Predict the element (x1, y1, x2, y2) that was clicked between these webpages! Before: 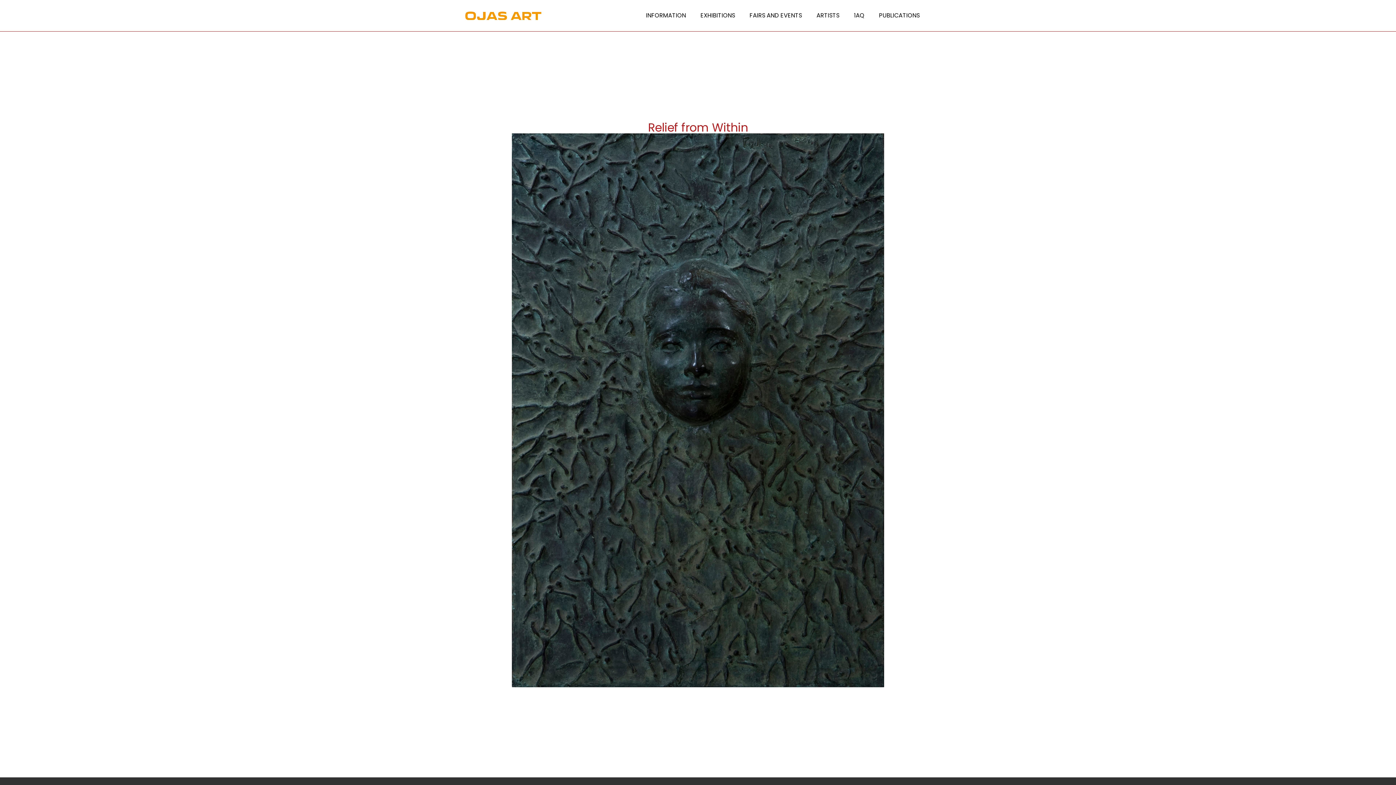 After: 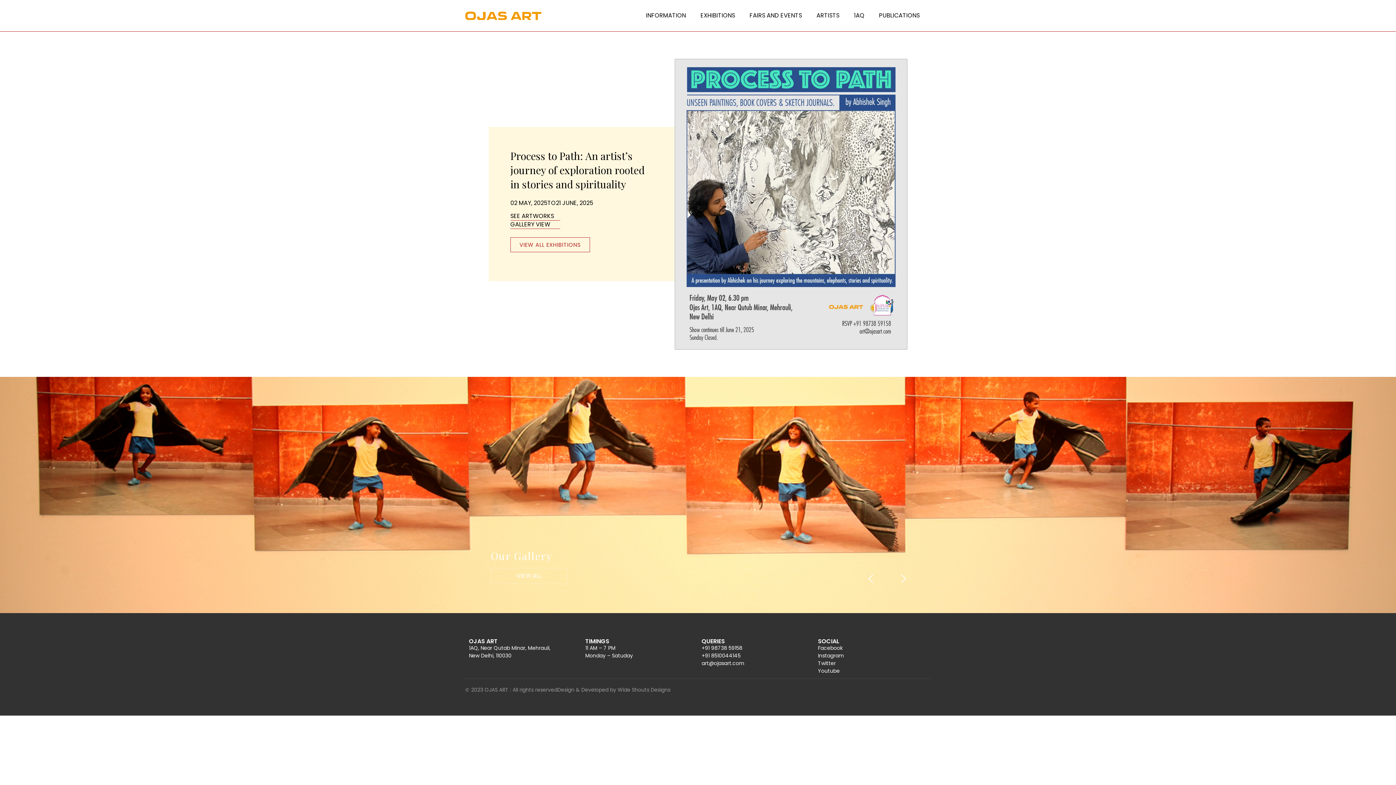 Action: bbox: (465, 11, 541, 20)